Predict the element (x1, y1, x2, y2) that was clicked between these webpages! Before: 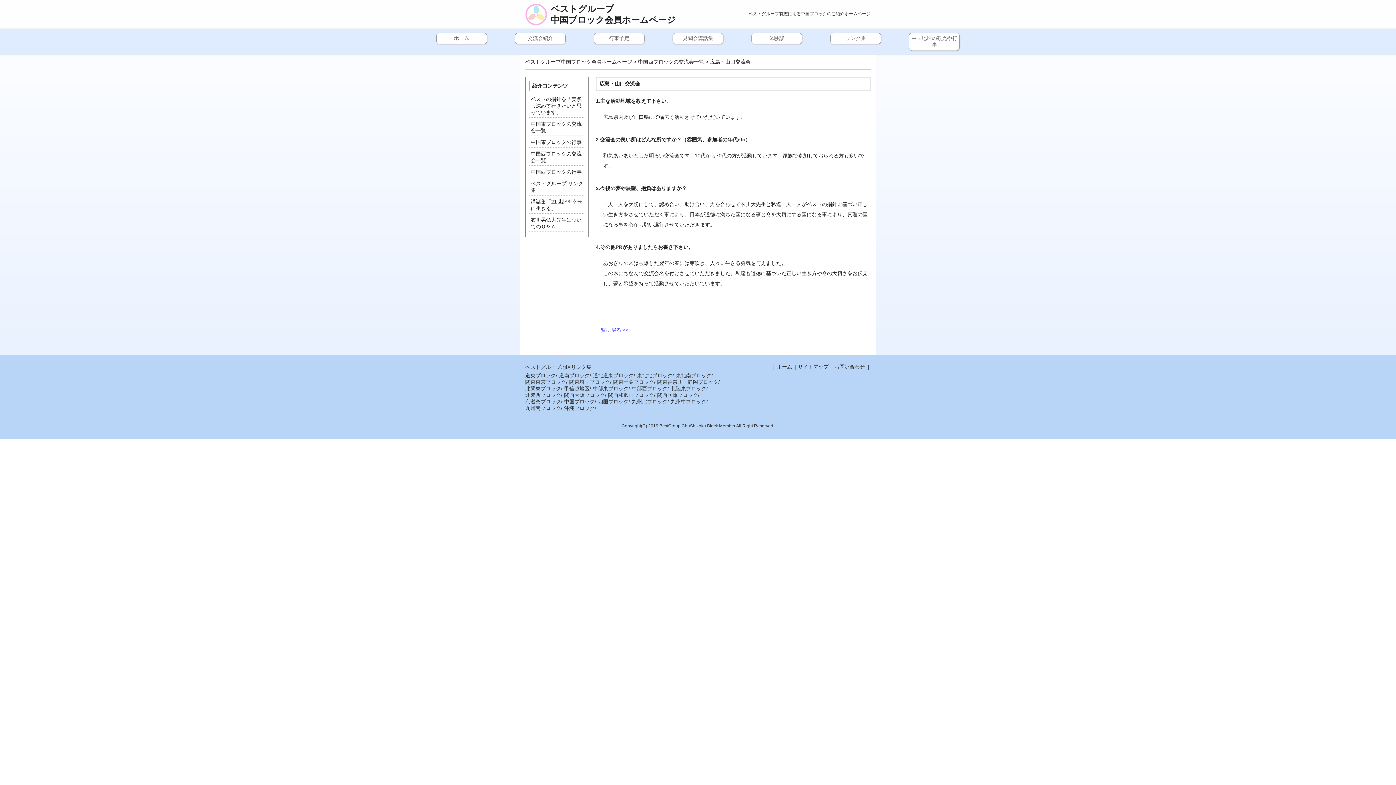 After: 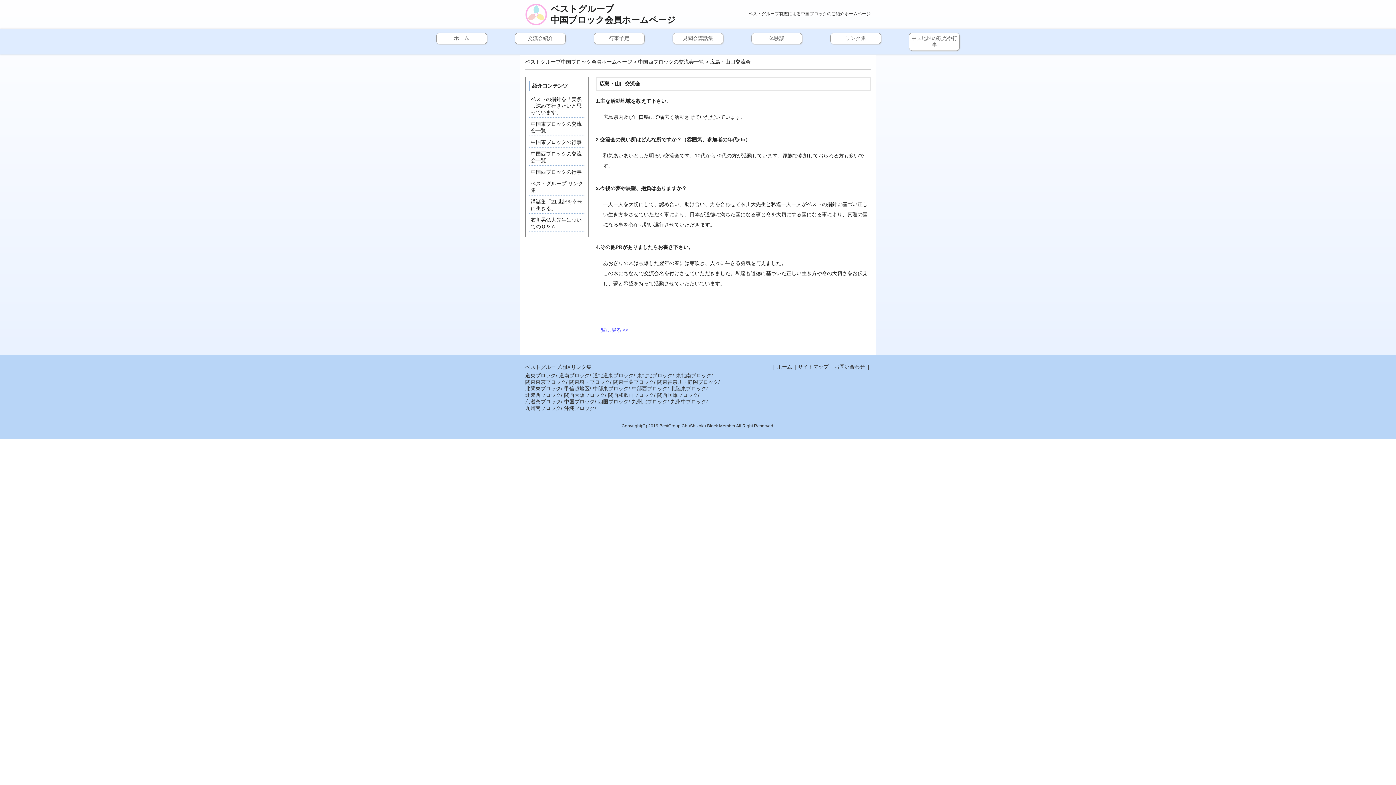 Action: label: 東北北ブロック bbox: (637, 372, 672, 378)